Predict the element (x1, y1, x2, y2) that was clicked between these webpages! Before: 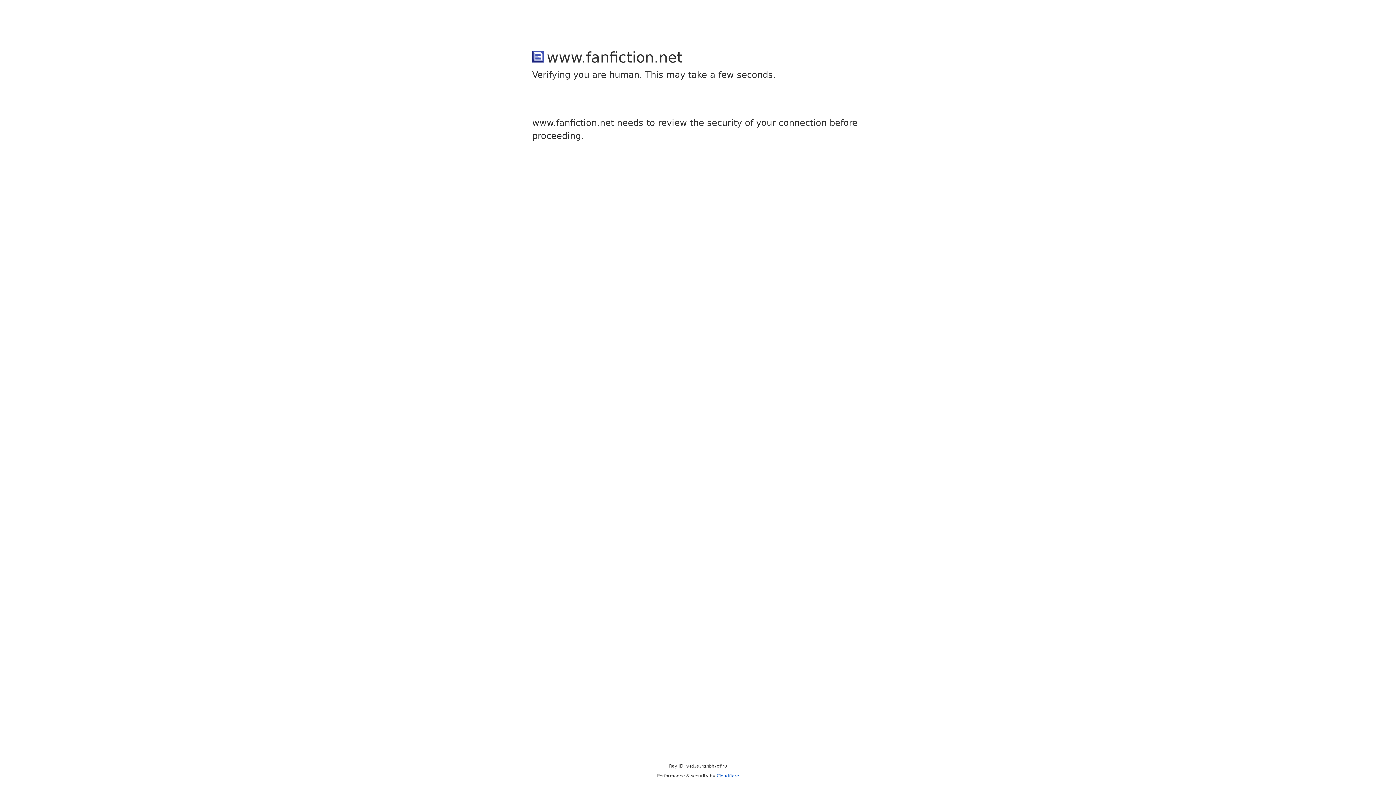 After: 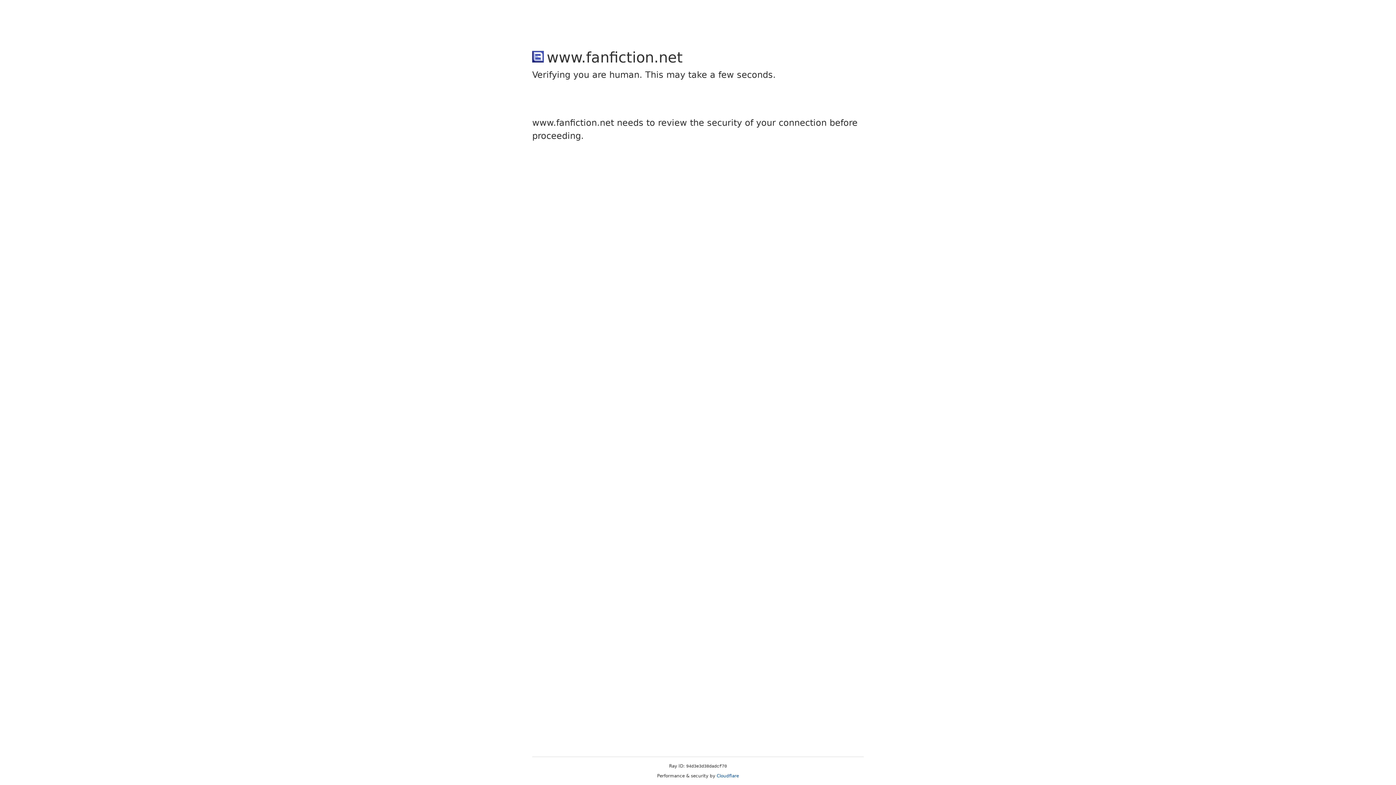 Action: bbox: (716, 773, 739, 778) label: Cloudflare